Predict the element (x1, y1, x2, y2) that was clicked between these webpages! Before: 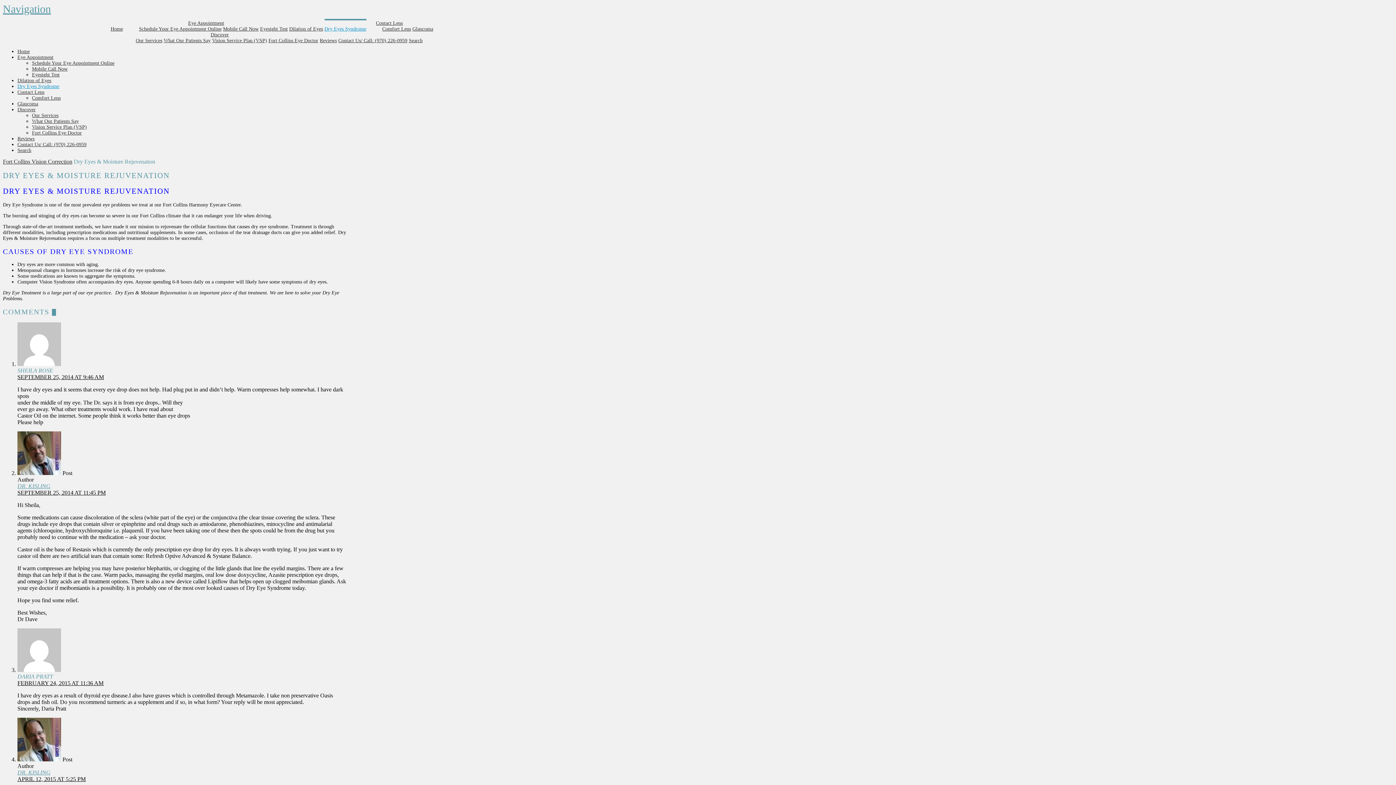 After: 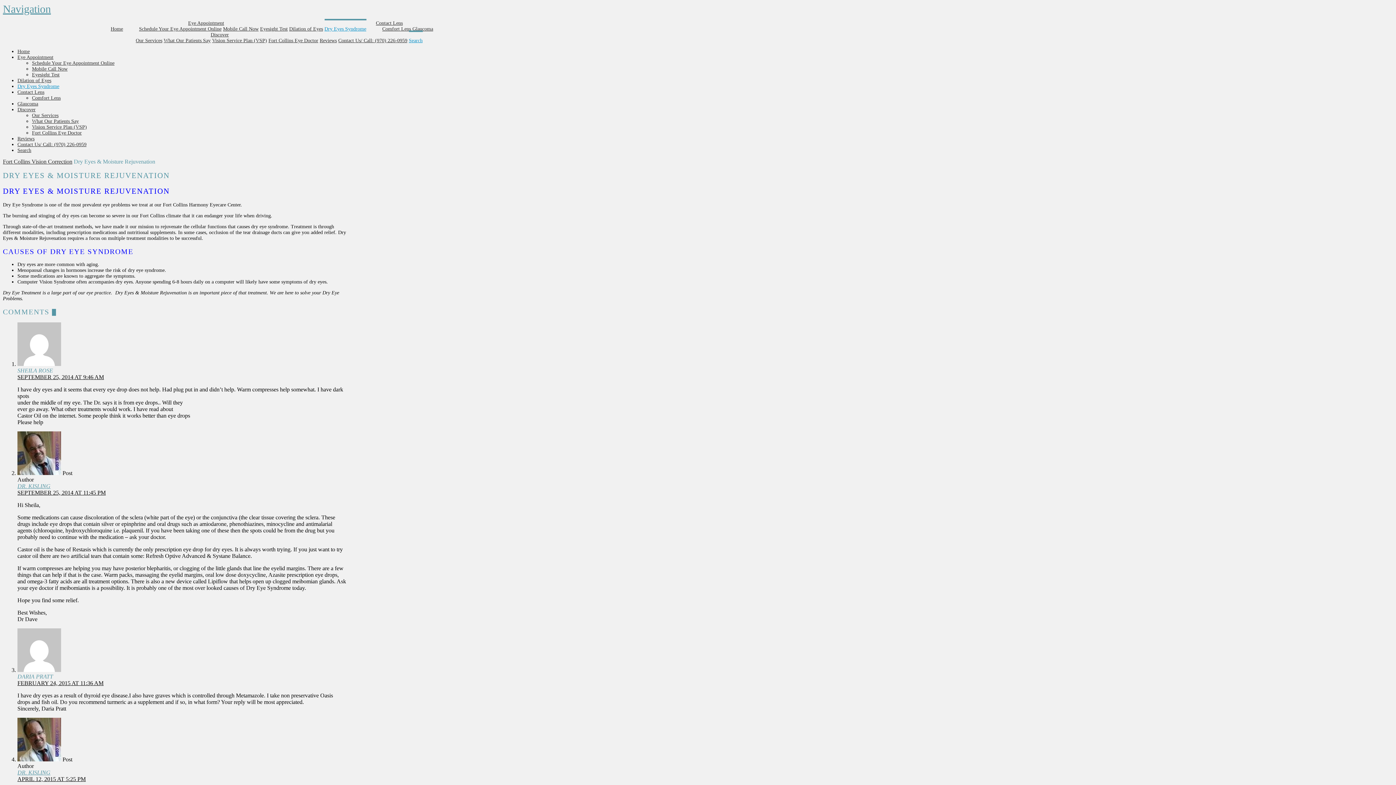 Action: label: Search bbox: (408, 30, 422, 43)